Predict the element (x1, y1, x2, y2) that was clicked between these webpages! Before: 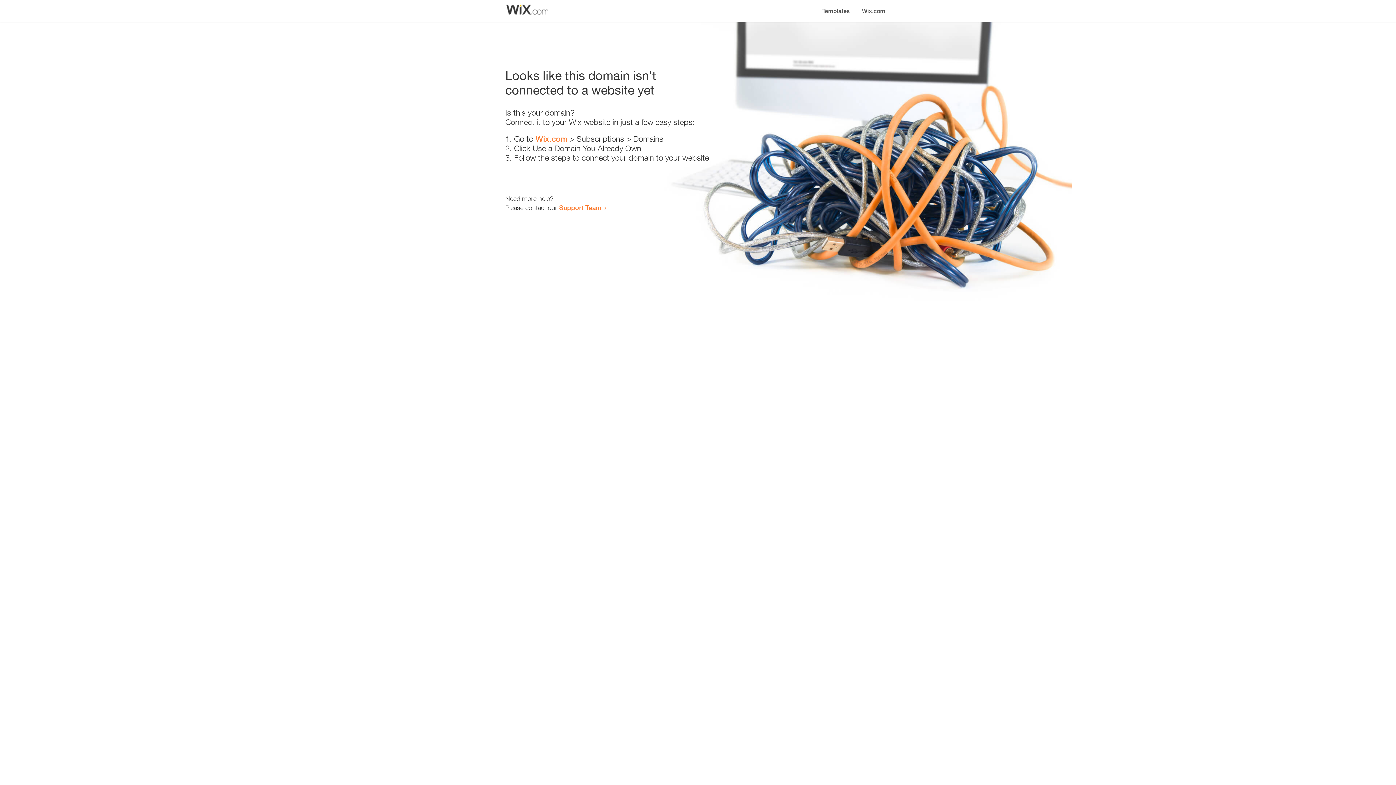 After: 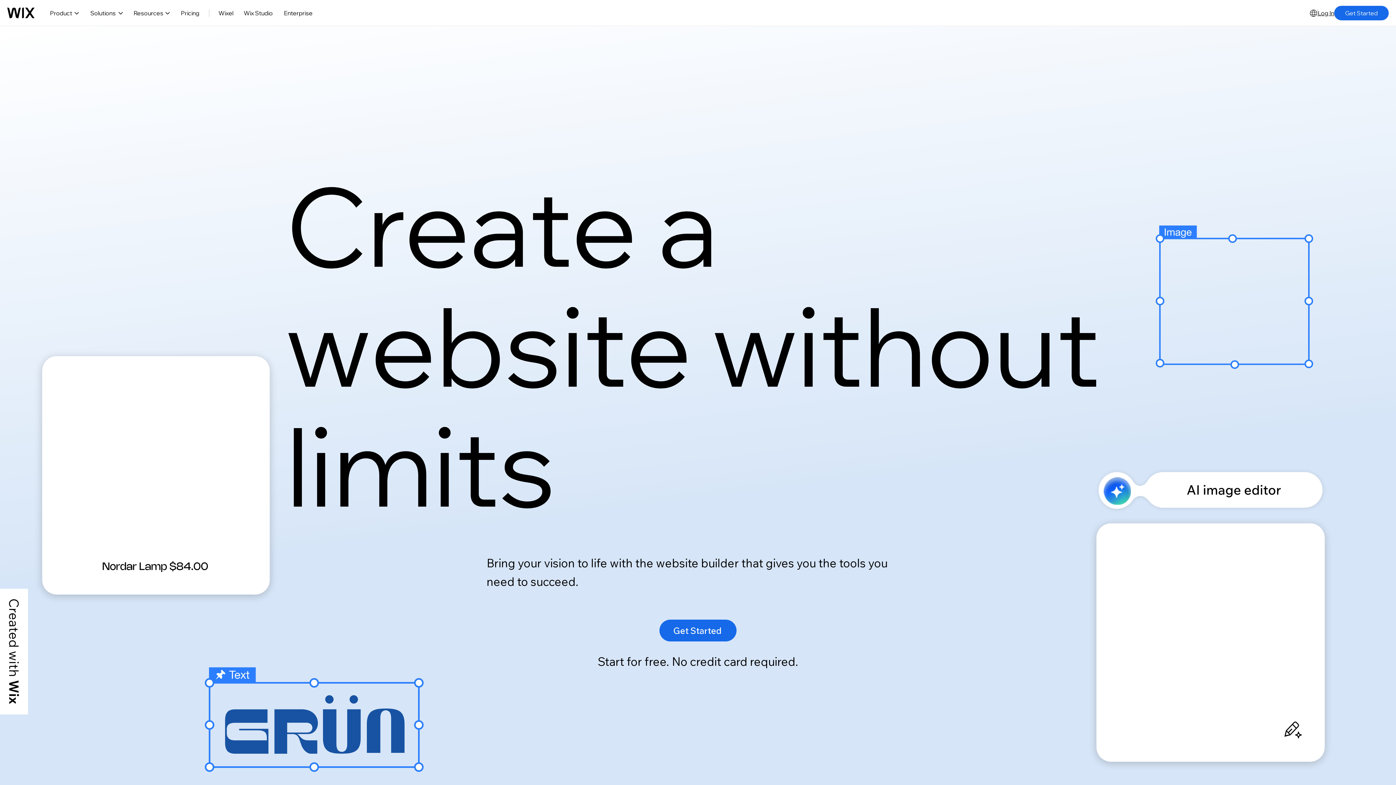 Action: bbox: (856, 0, 890, 14) label: Wix.com